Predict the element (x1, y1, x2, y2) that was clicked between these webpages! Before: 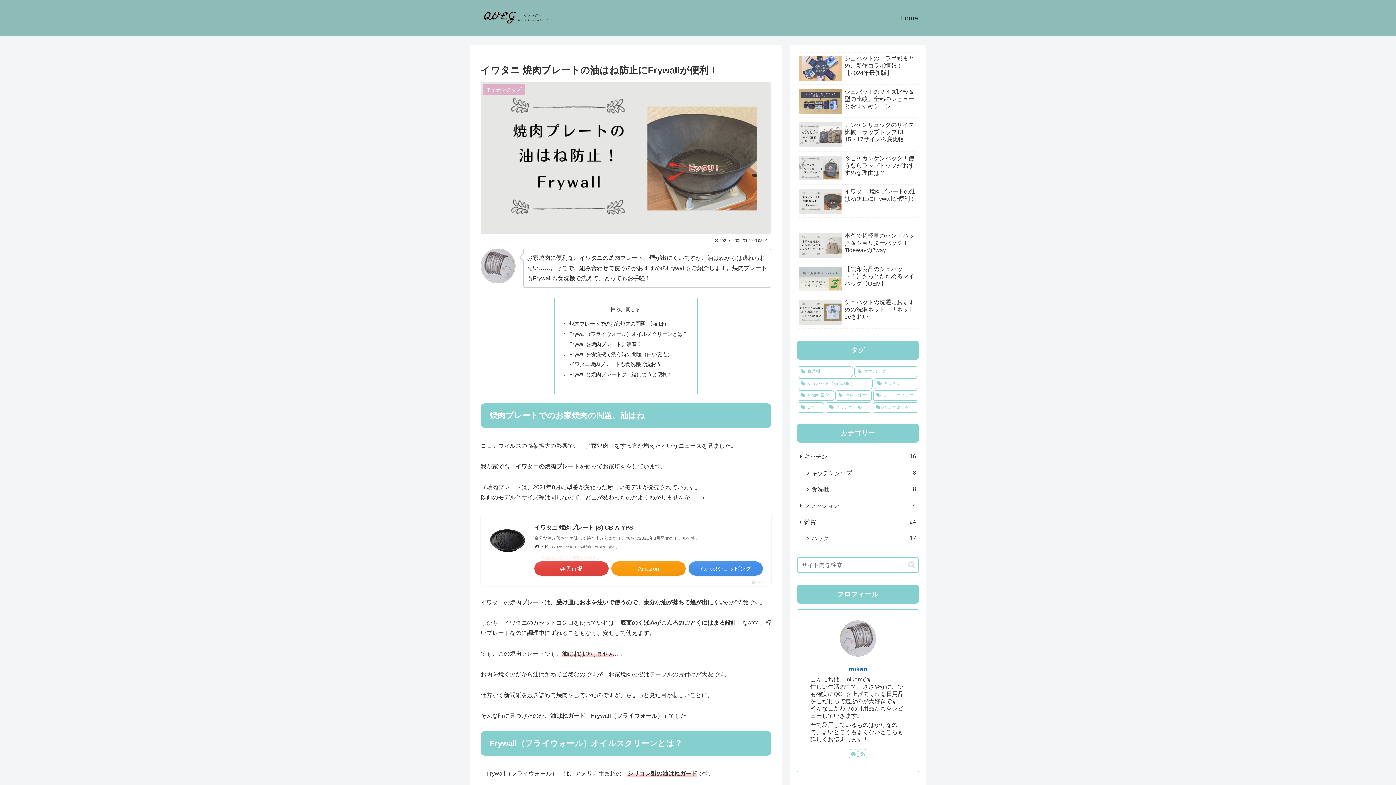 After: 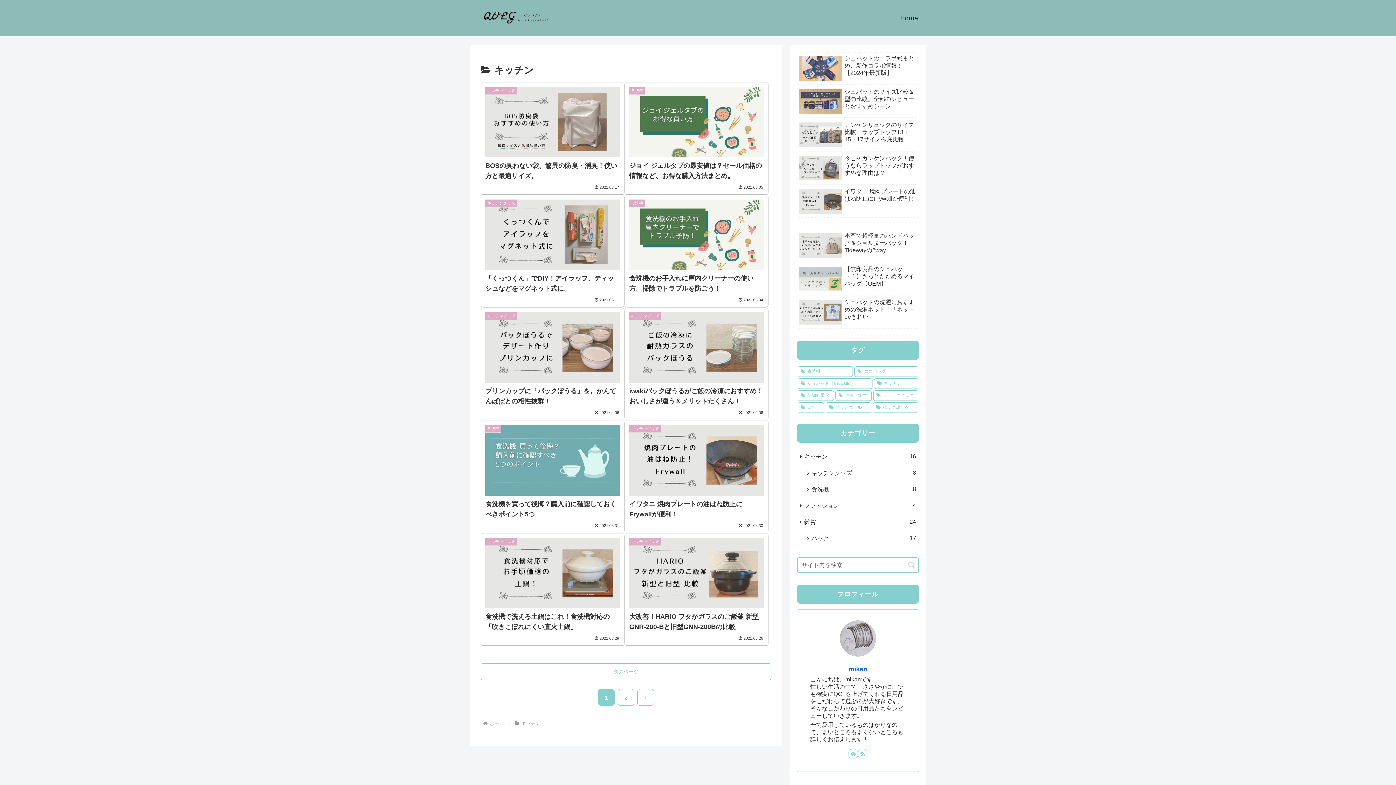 Action: bbox: (797, 448, 919, 465) label: キッチン
16